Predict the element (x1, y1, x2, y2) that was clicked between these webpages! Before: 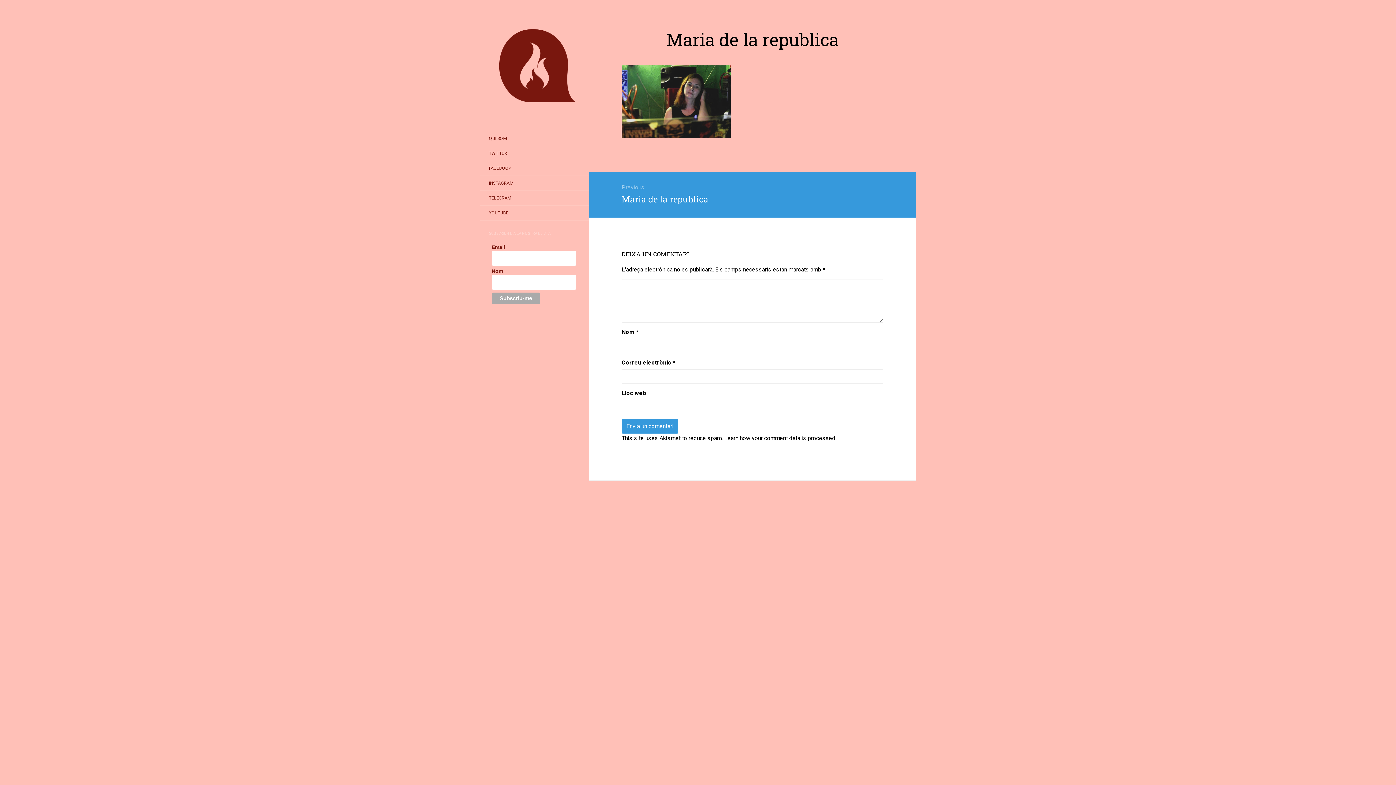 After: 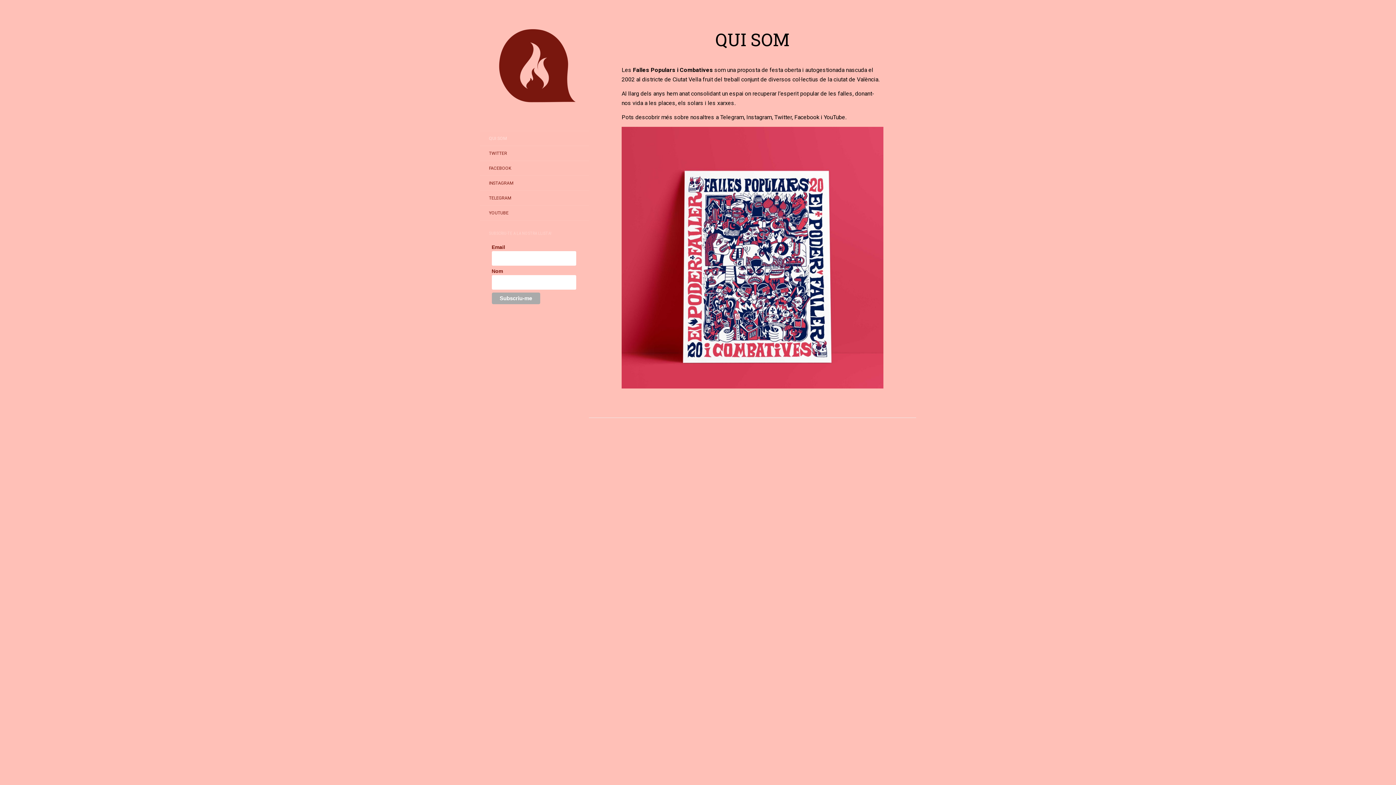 Action: bbox: (480, 132, 516, 144) label: QUI SOM